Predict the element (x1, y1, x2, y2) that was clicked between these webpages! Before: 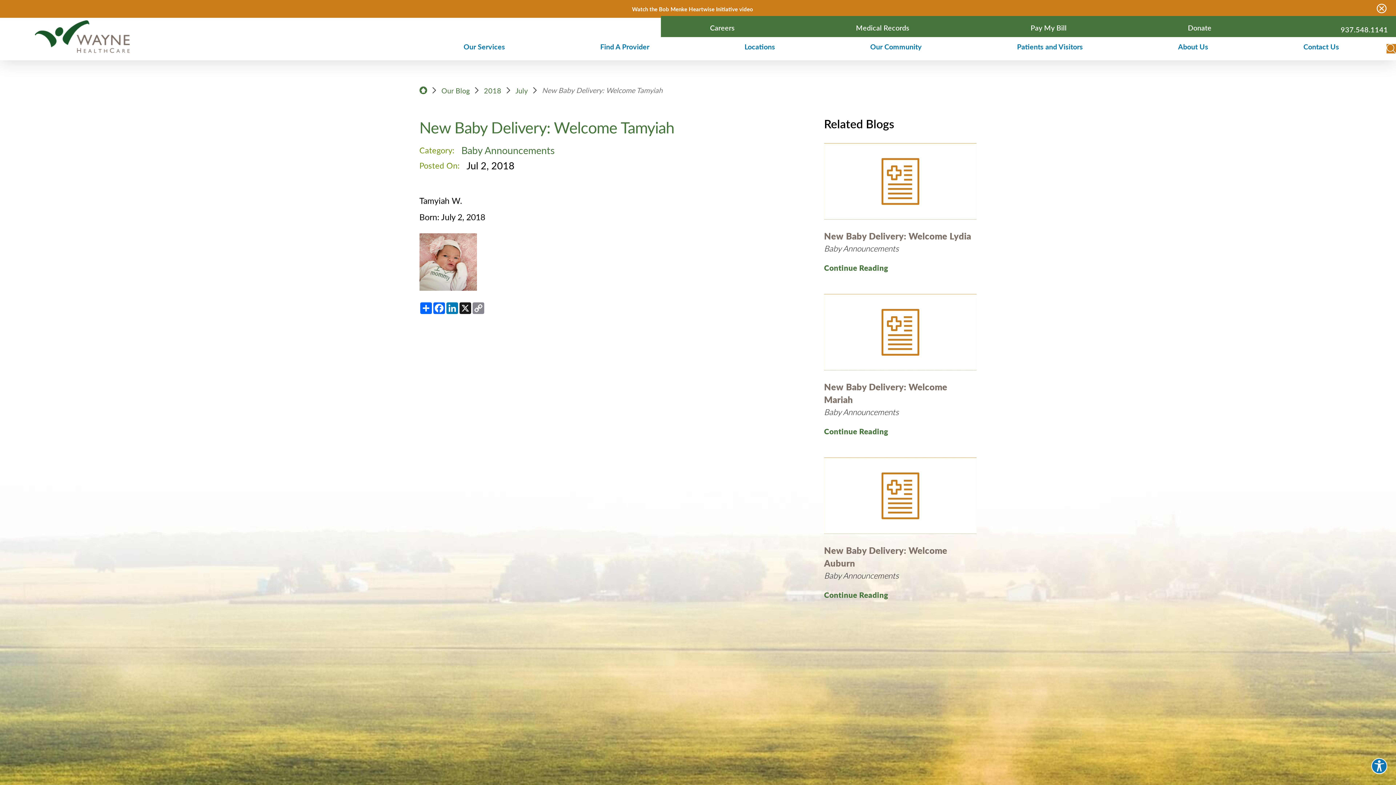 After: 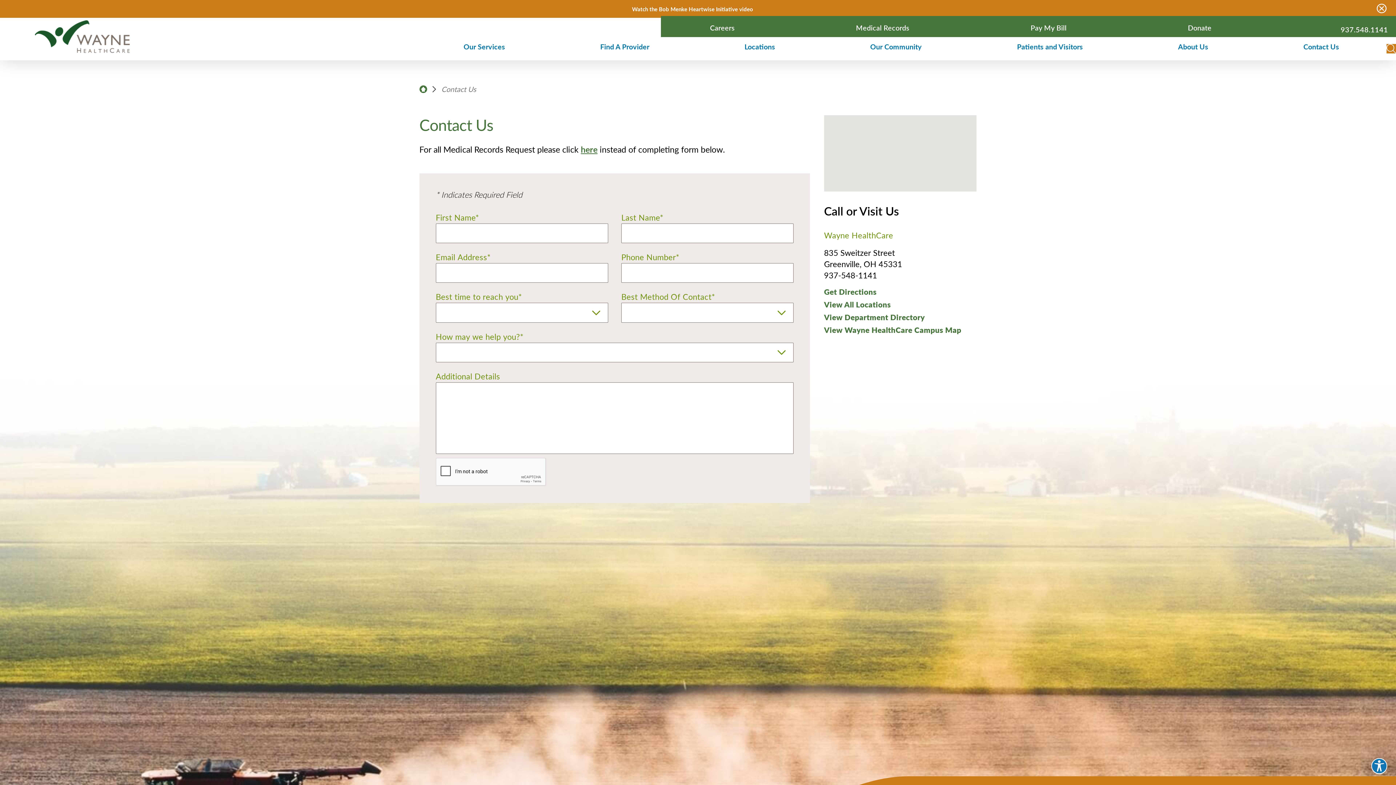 Action: label: Contact Us bbox: (1256, 37, 1386, 60)